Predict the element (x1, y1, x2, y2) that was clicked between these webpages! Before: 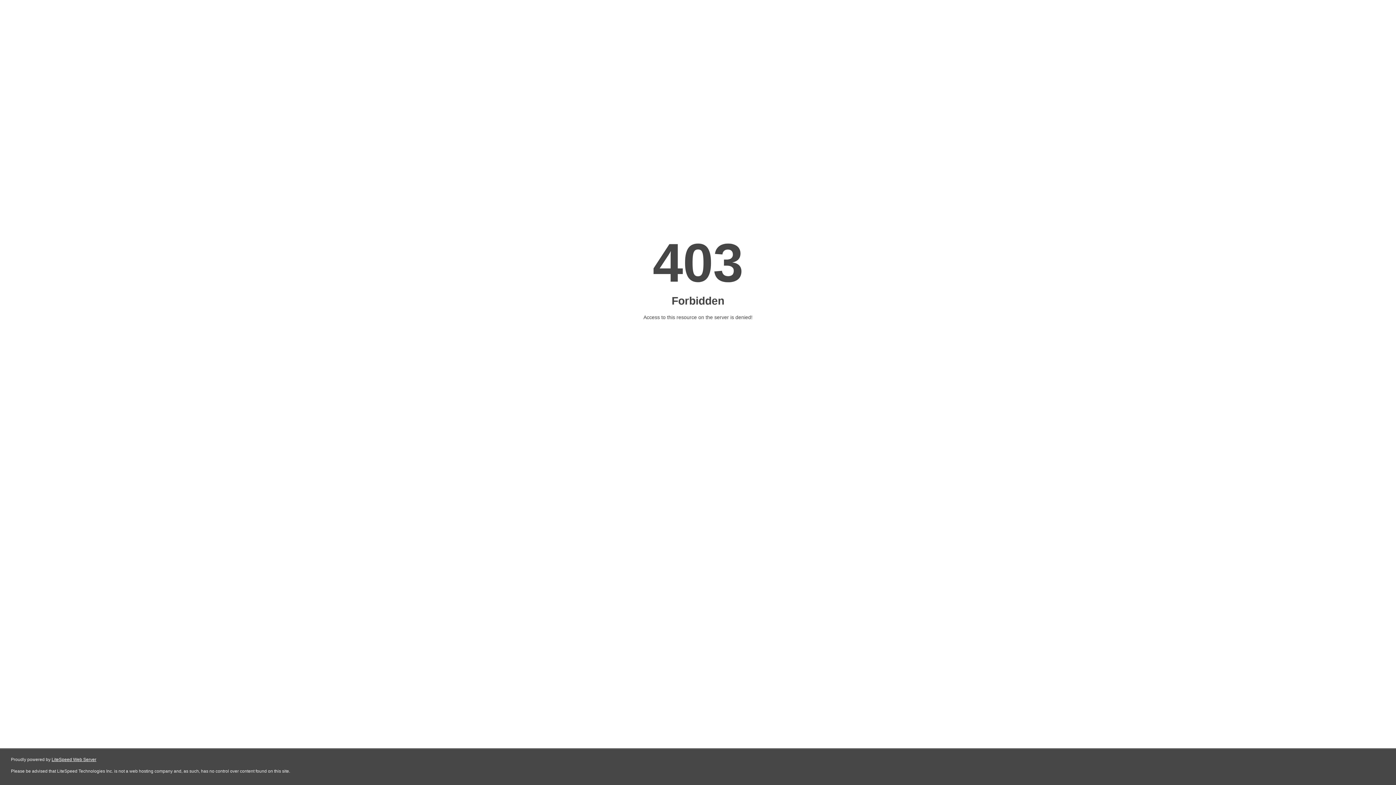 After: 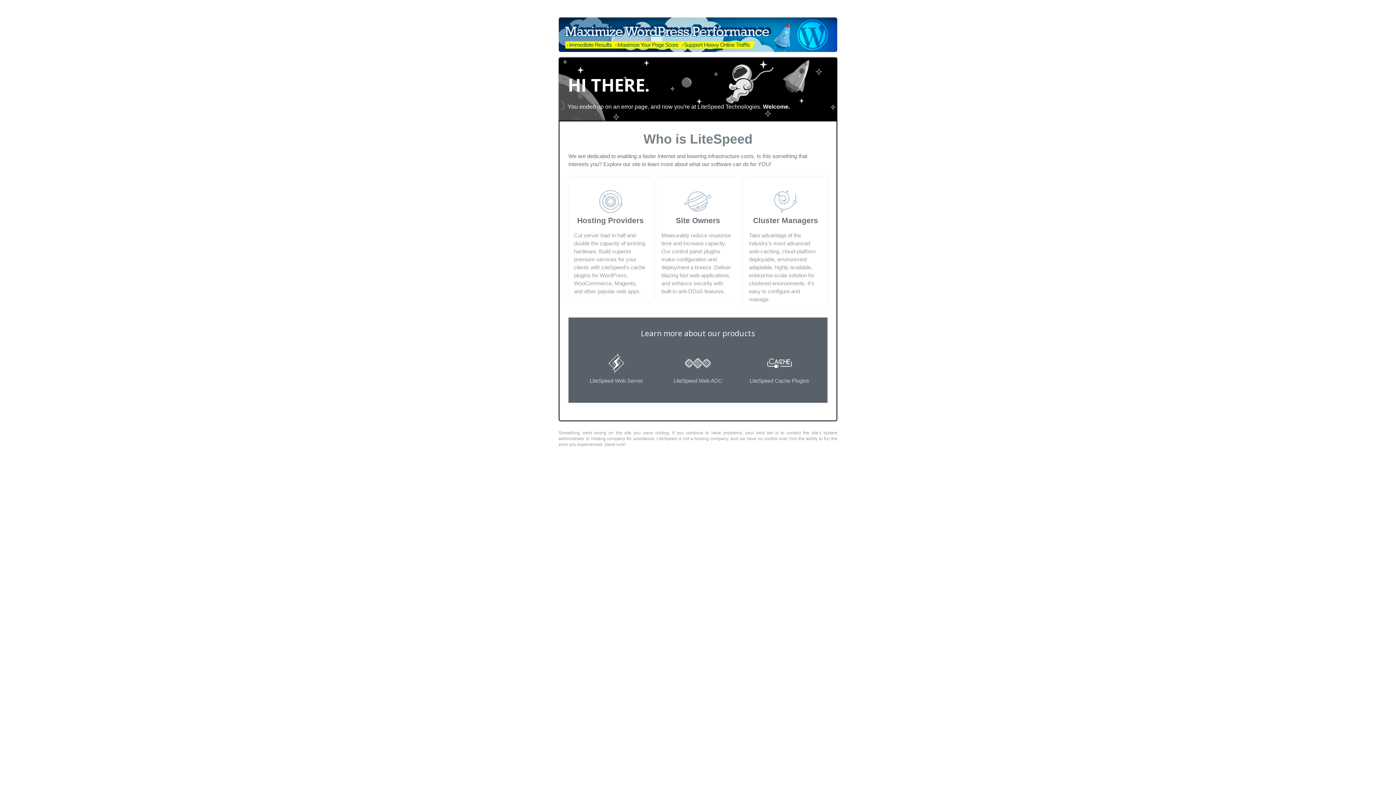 Action: label: LiteSpeed Web Server bbox: (51, 757, 96, 762)